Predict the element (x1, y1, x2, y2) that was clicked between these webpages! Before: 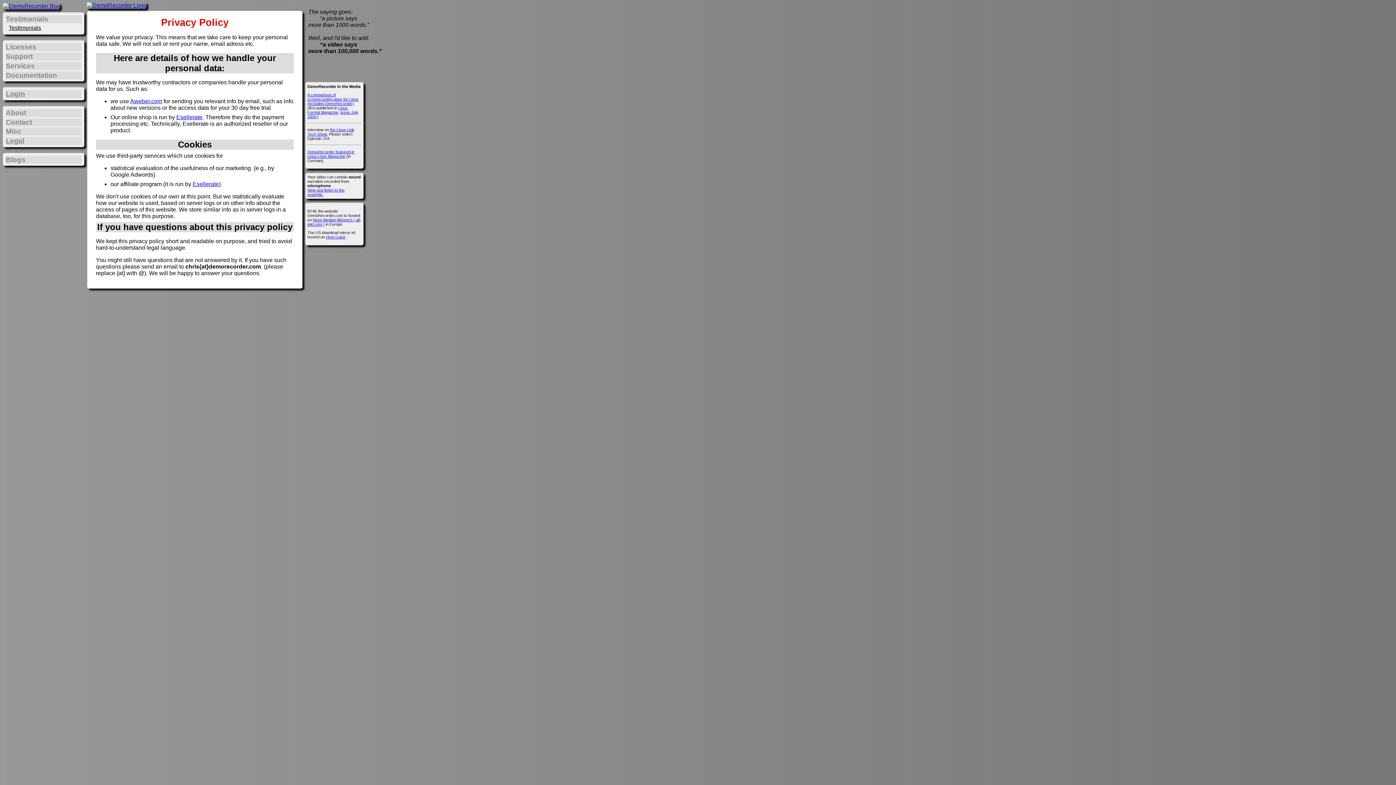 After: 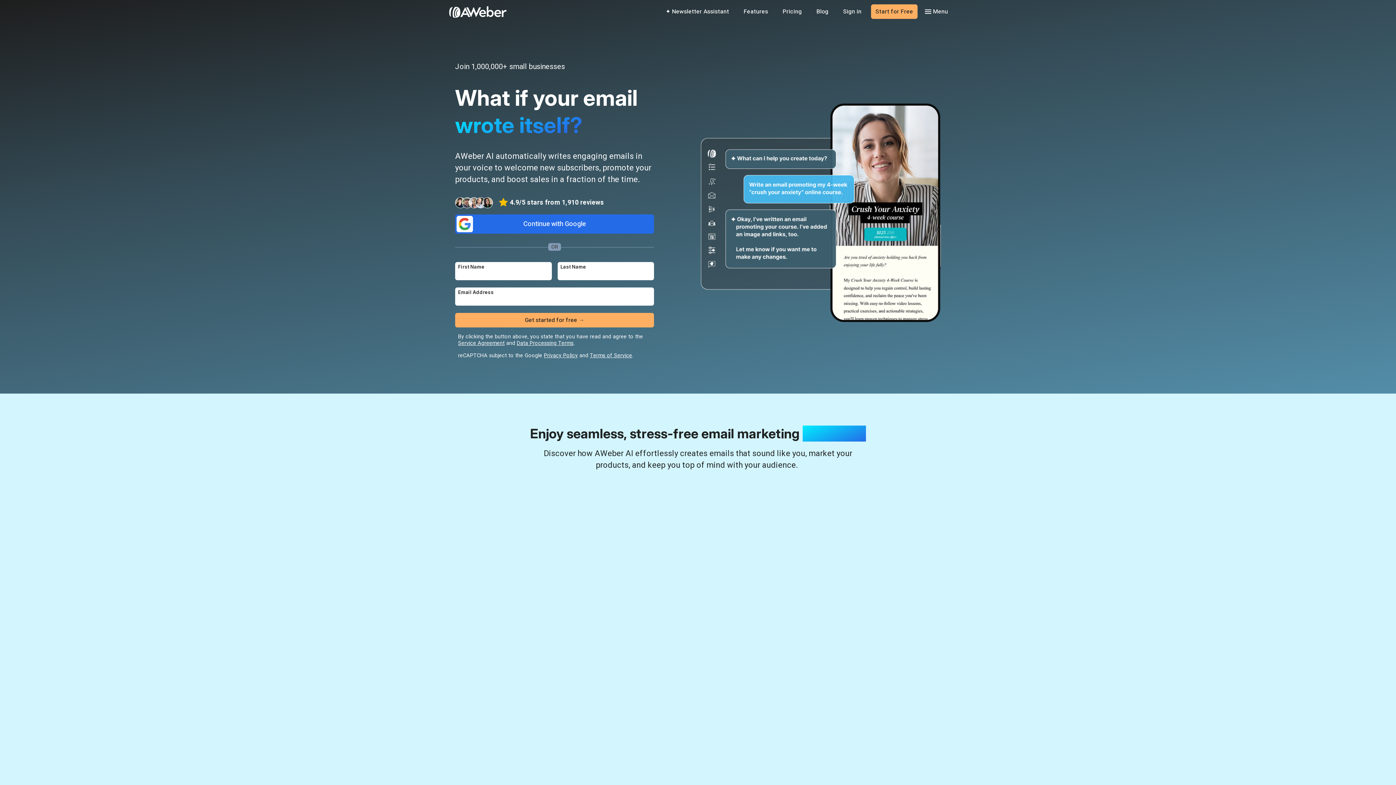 Action: bbox: (130, 98, 162, 104) label: Aweber.com